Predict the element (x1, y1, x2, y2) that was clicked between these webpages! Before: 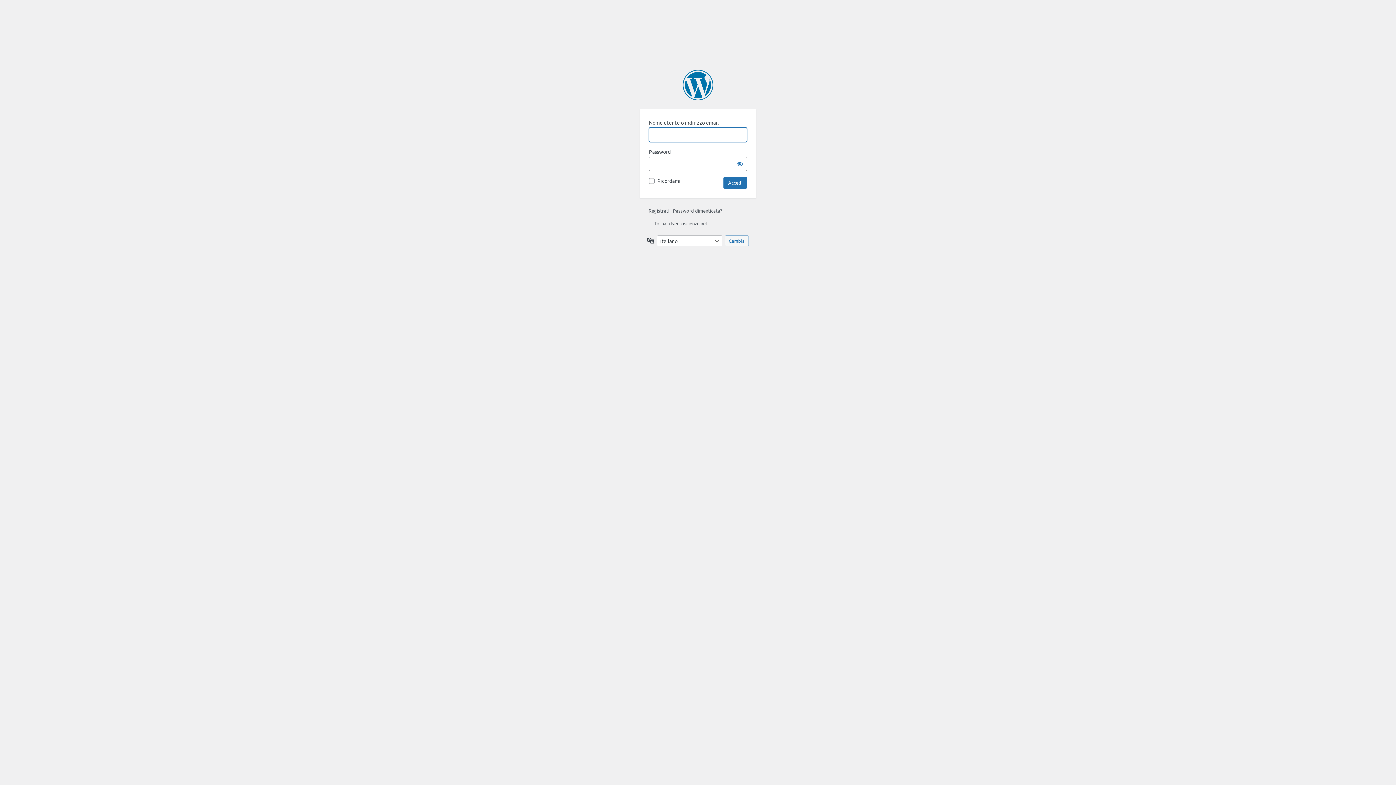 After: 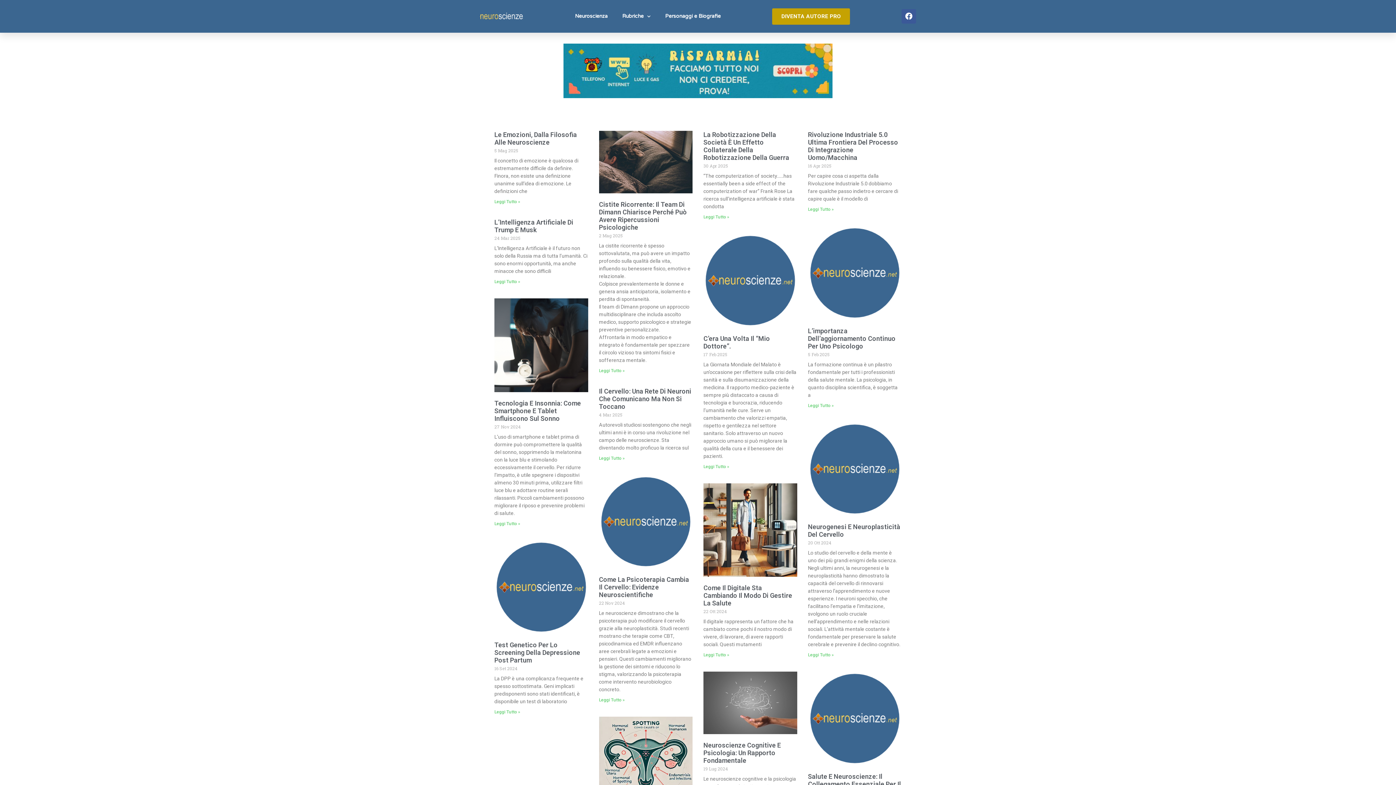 Action: label: ← Torna a Neuroscienze.net bbox: (648, 220, 707, 226)